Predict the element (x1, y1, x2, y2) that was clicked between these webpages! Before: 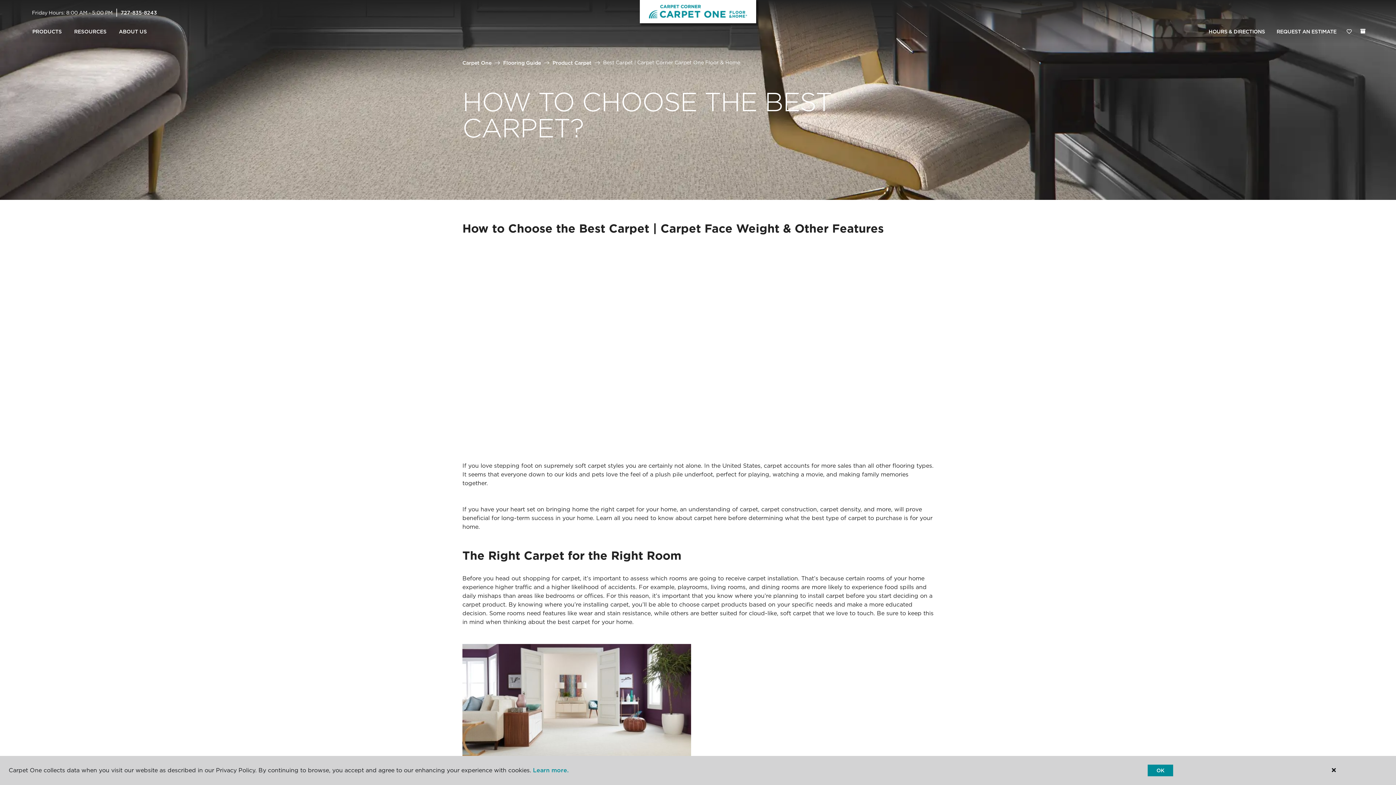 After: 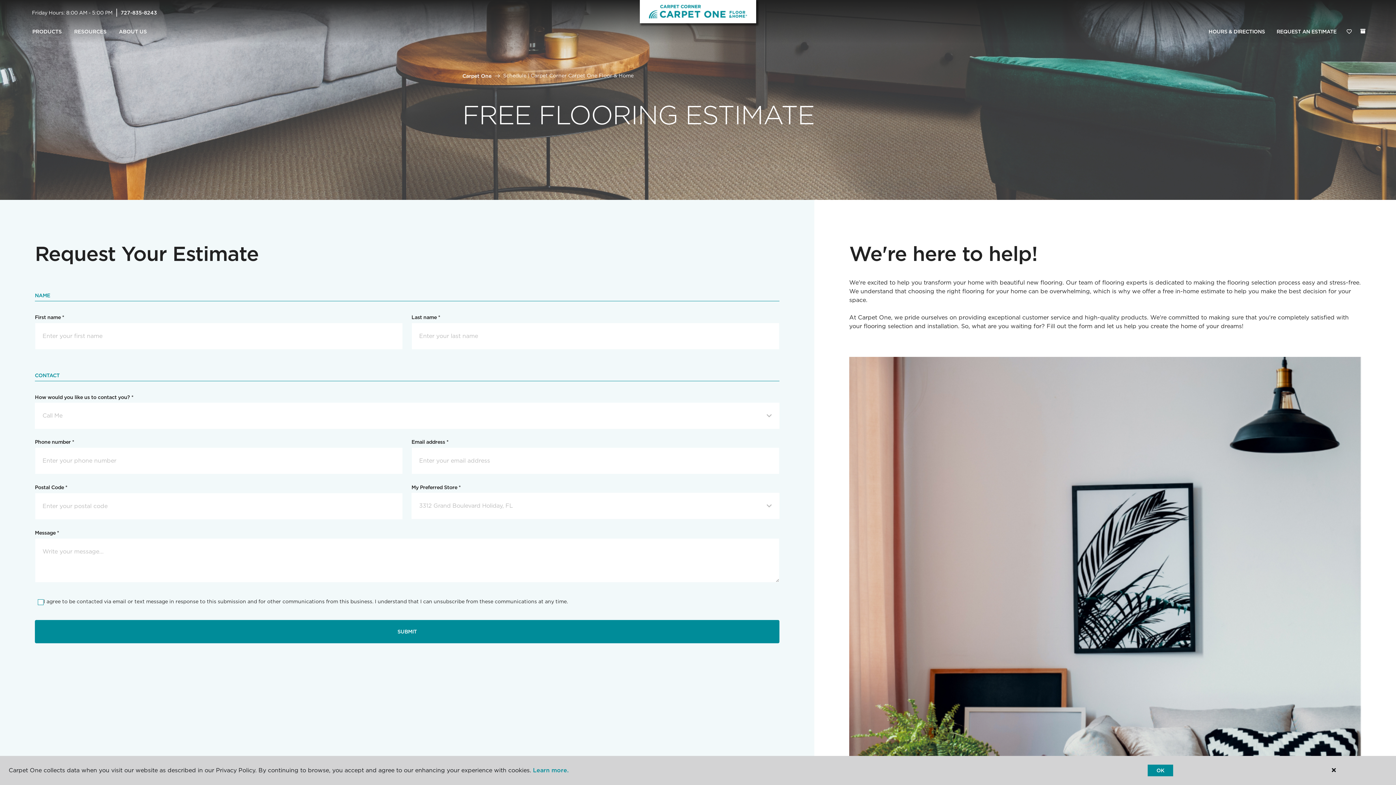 Action: bbox: (1271, 24, 1342, 39) label: REQUEST AN ESTIMATE